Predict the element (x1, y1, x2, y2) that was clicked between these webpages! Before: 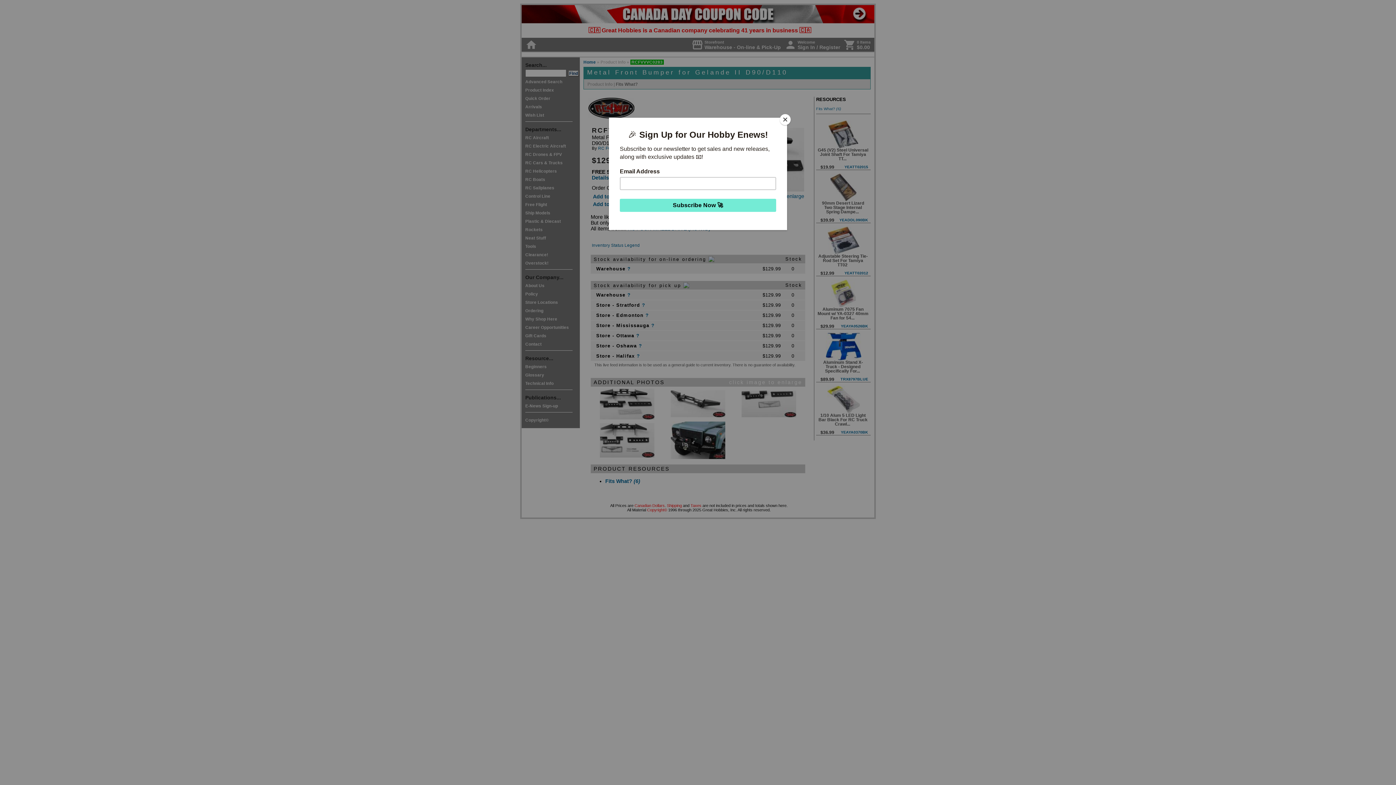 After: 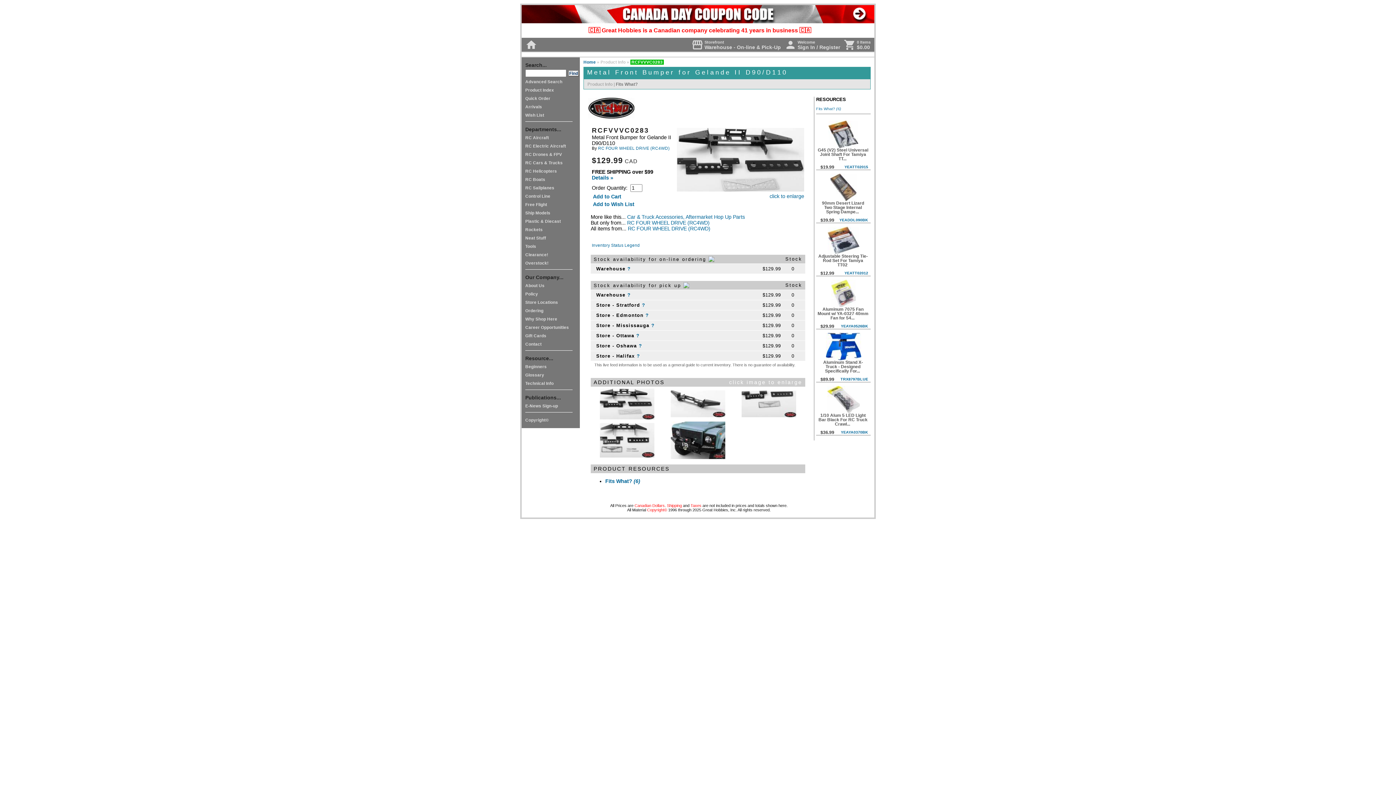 Action: bbox: (780, 114, 790, 125) label: Close